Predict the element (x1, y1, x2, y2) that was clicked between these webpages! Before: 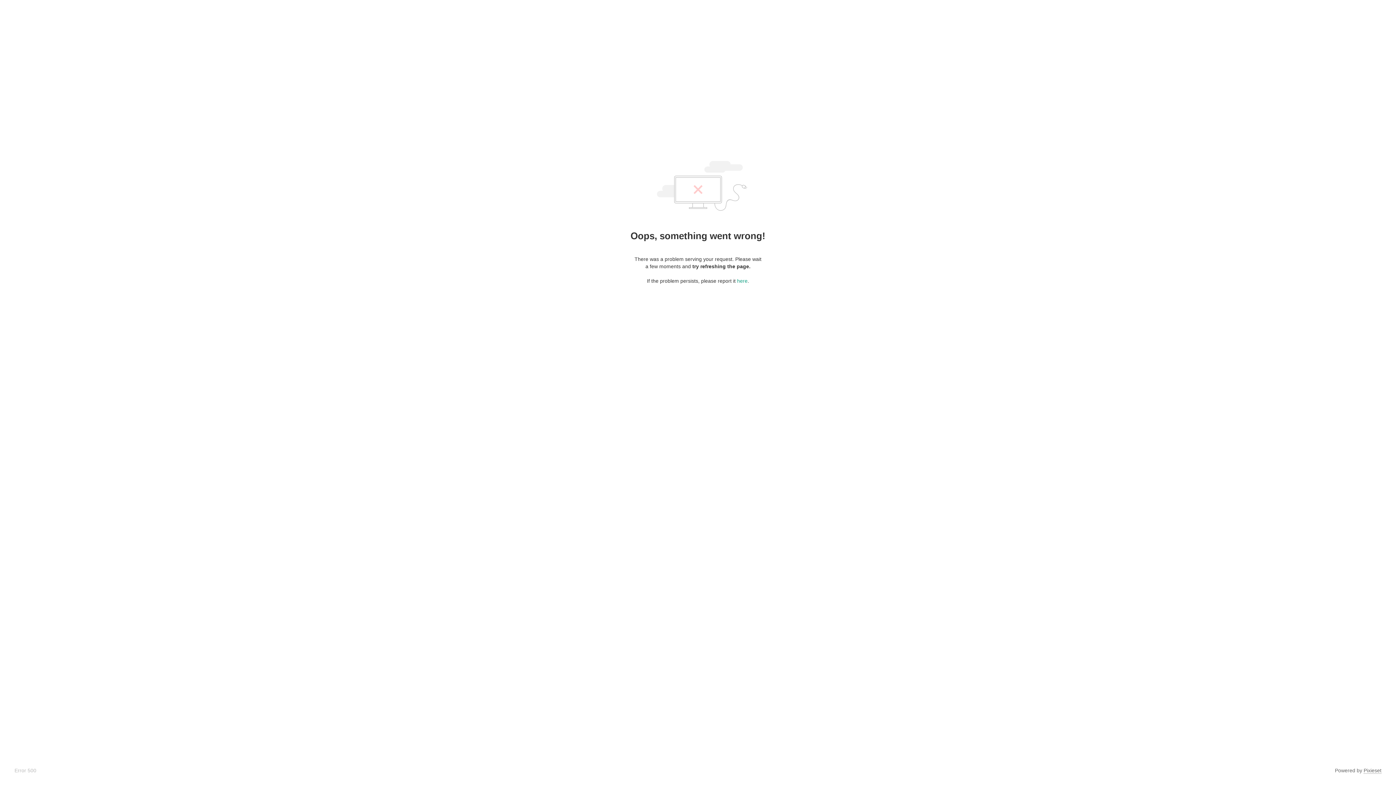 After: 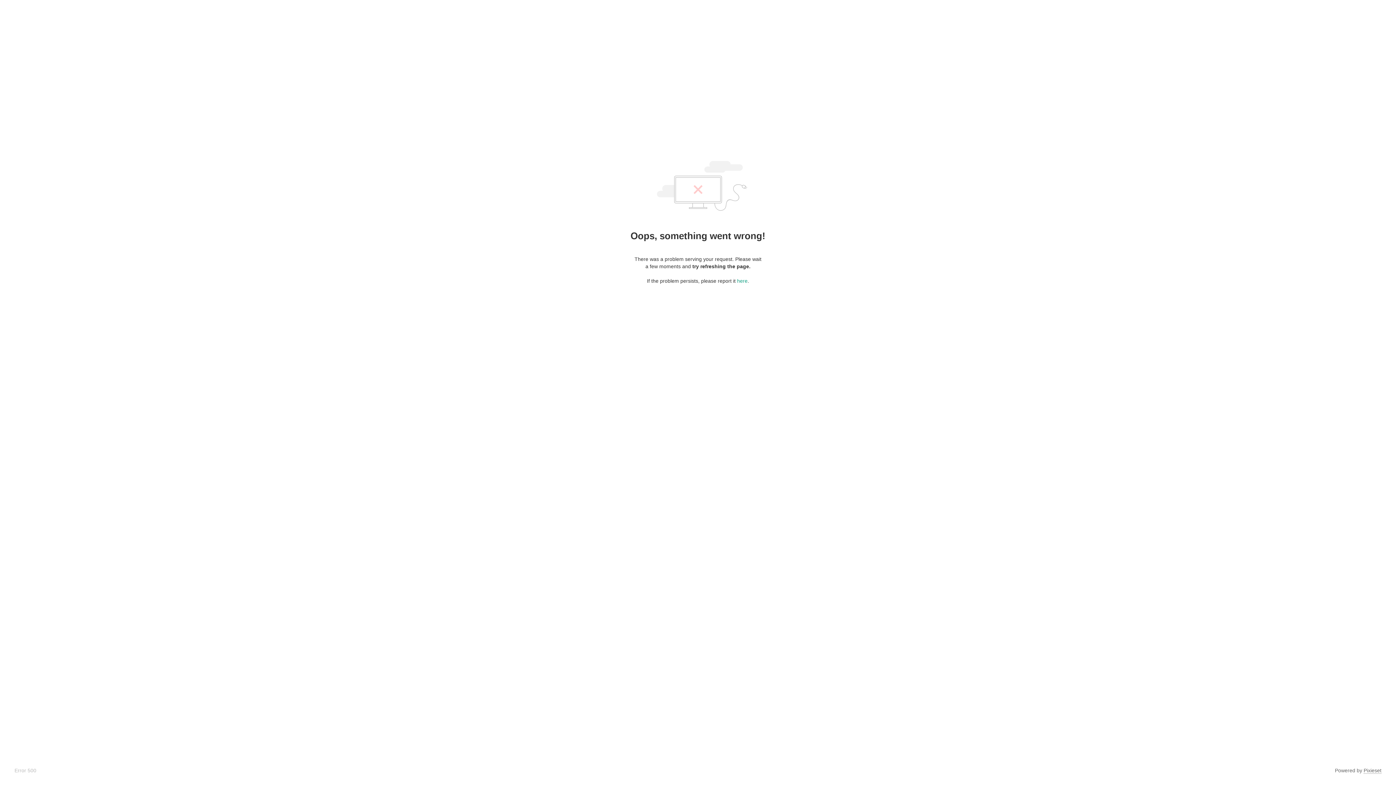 Action: label: Pixieset bbox: (1364, 768, 1381, 774)